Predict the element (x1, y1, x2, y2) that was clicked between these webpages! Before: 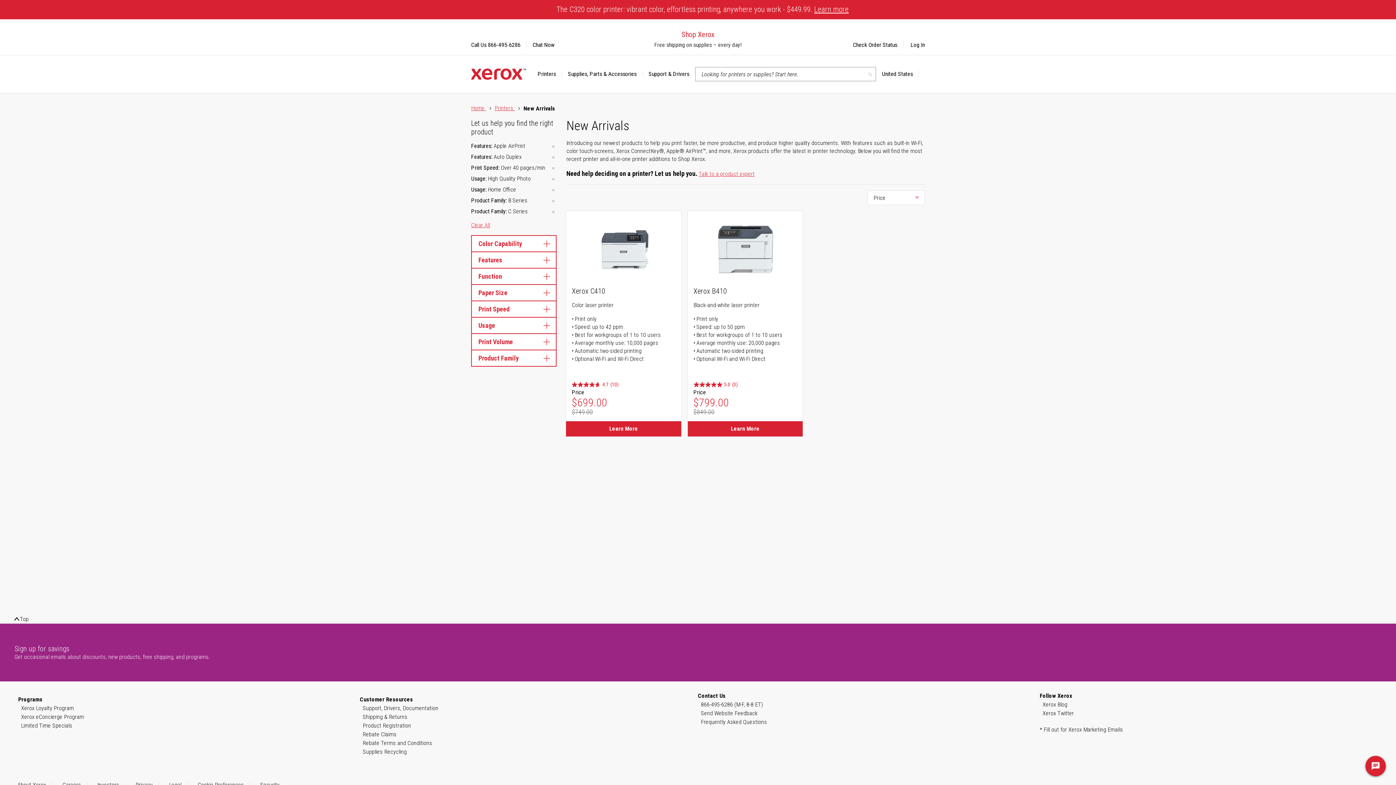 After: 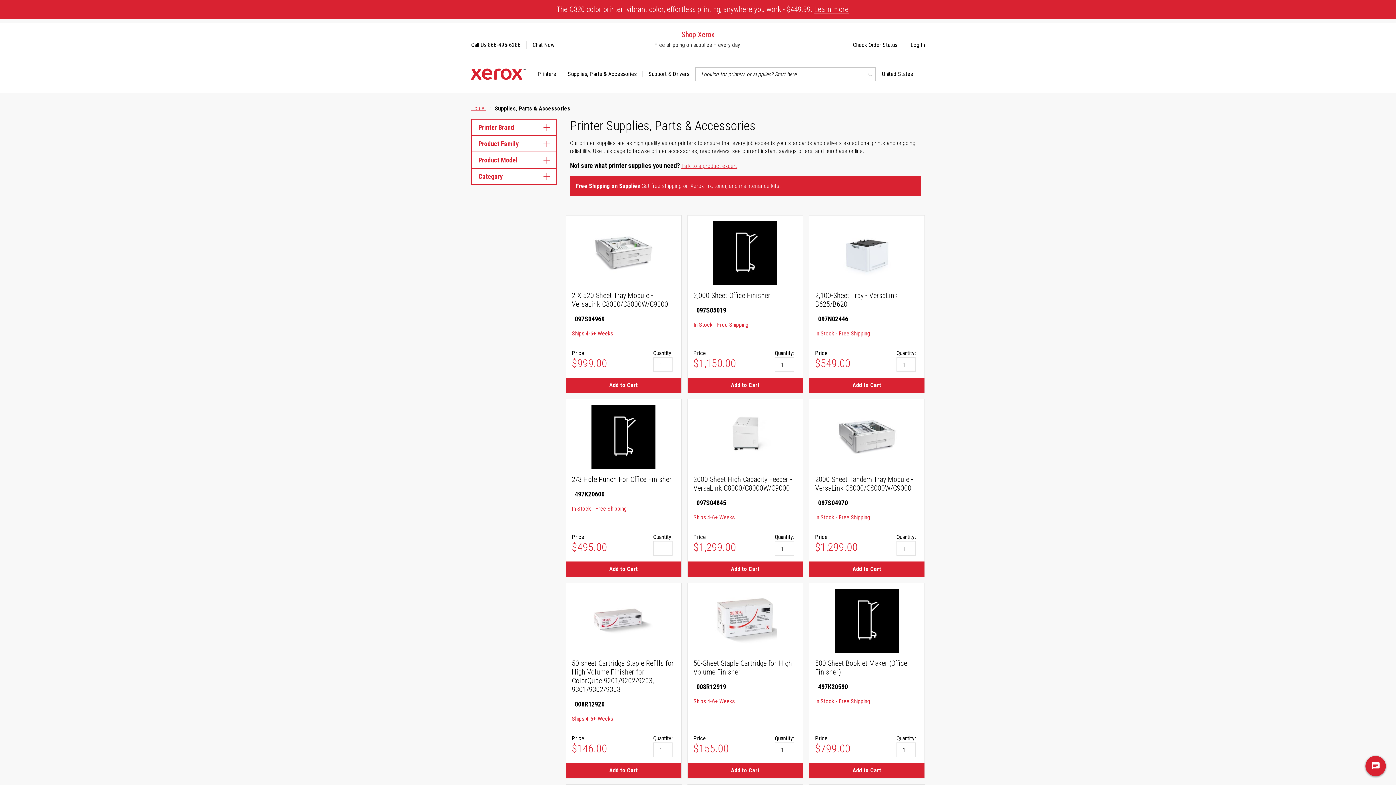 Action: bbox: (562, 71, 642, 77) label: Supplies, Parts & Accessories